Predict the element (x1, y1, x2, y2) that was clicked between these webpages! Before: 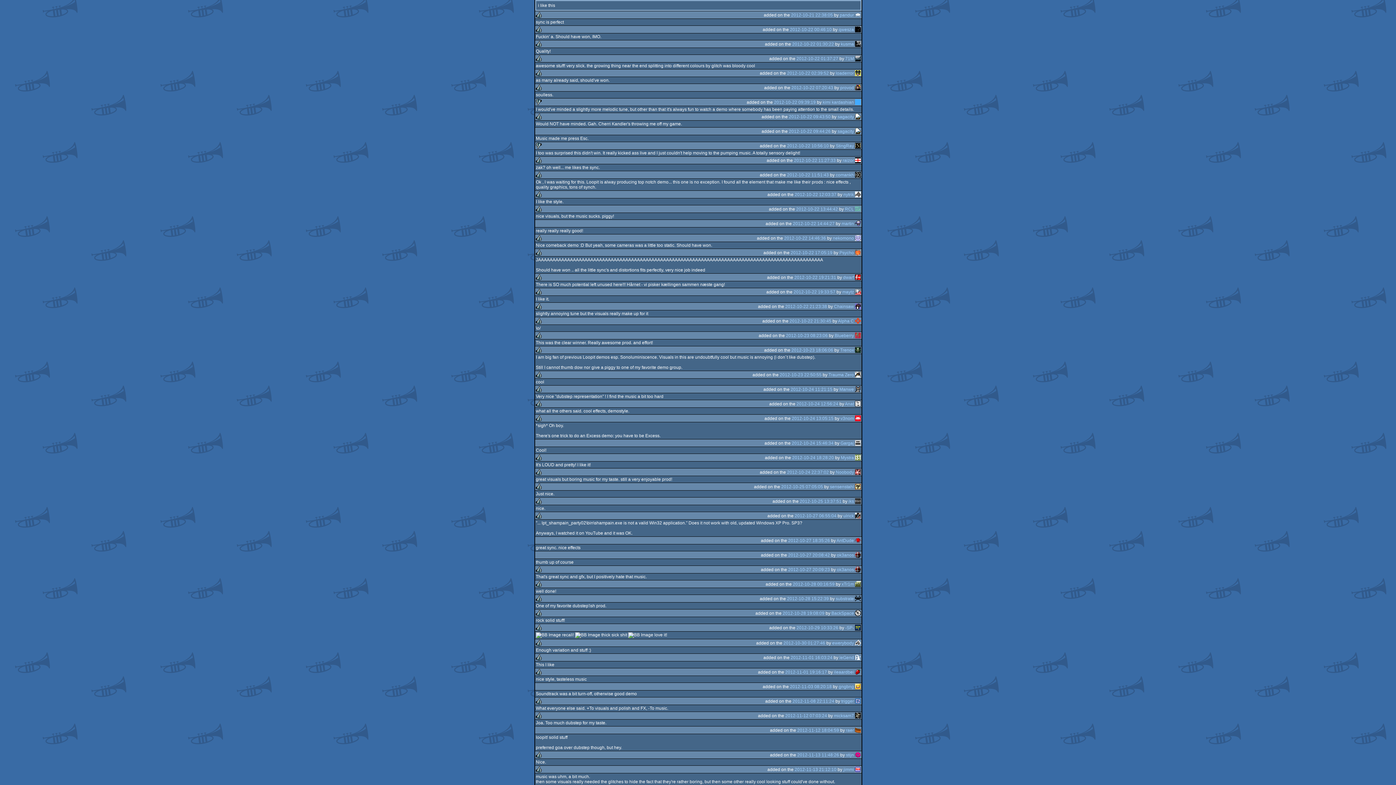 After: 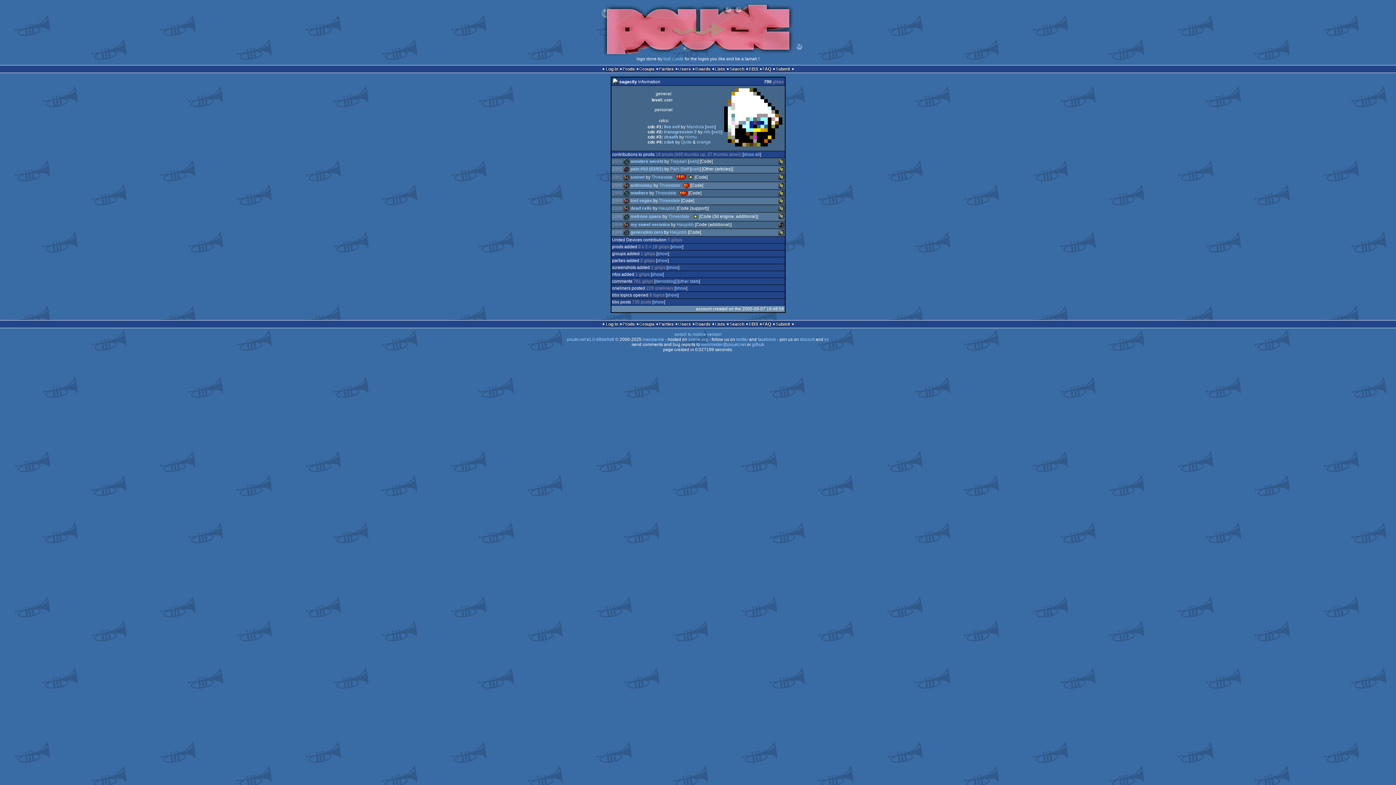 Action: bbox: (837, 114, 854, 119) label: sagacity